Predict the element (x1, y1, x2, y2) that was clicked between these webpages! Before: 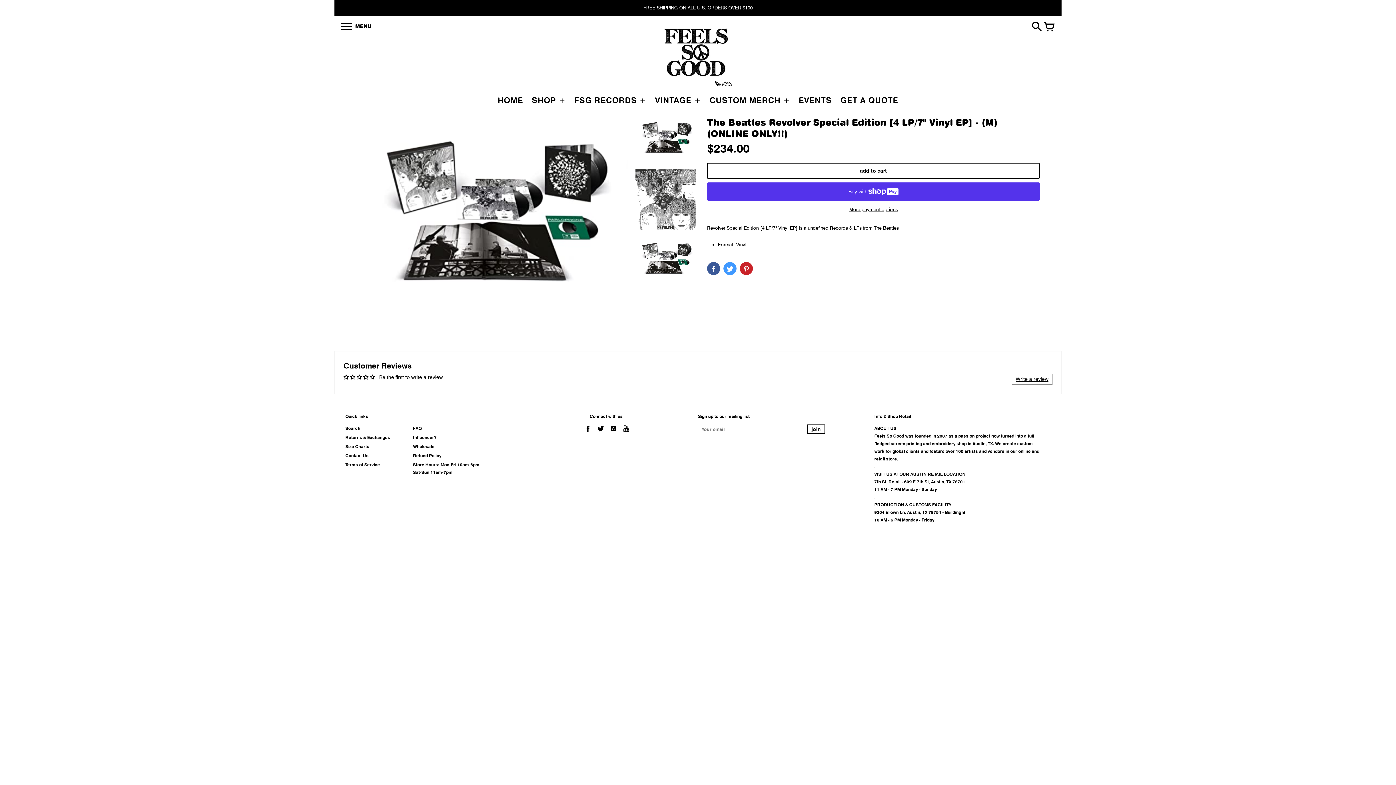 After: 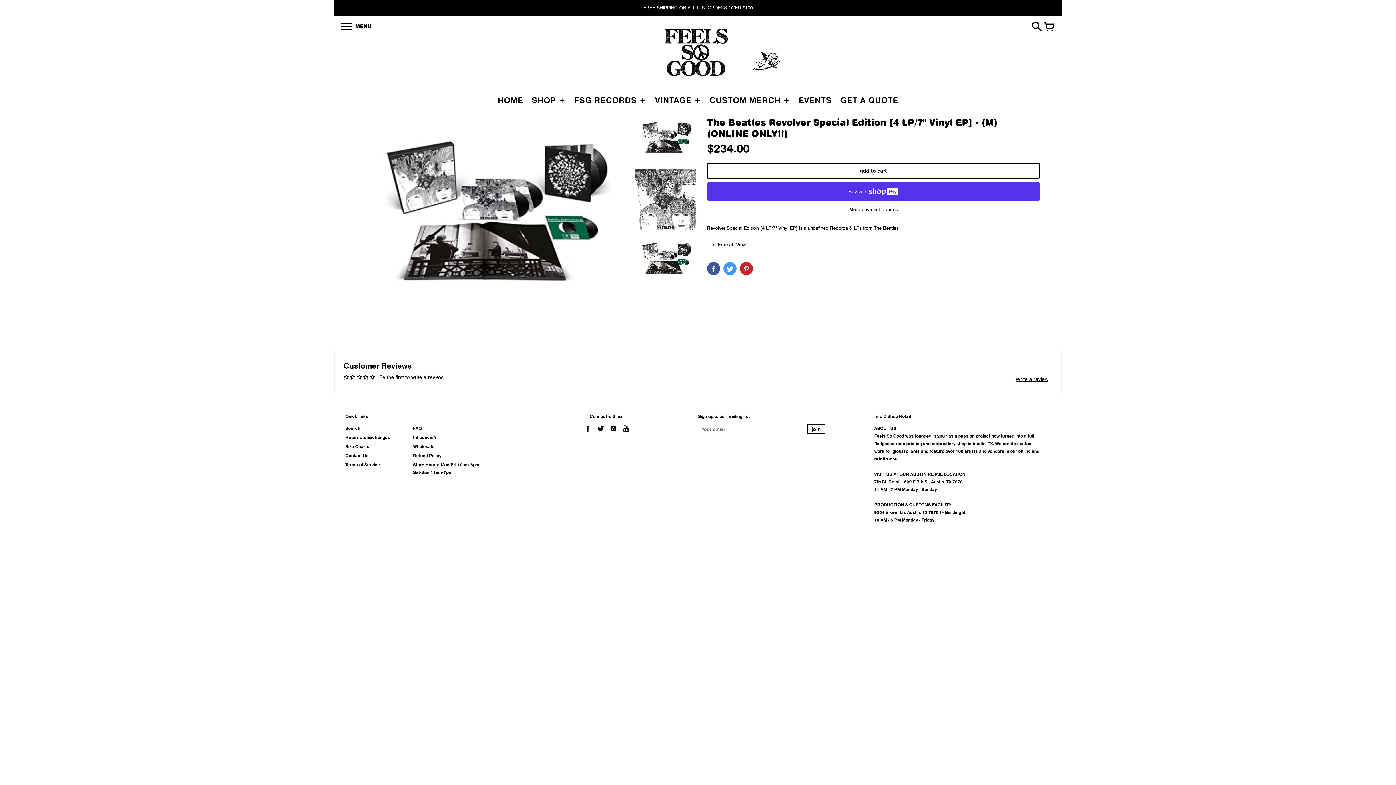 Action: bbox: (635, 116, 696, 162)